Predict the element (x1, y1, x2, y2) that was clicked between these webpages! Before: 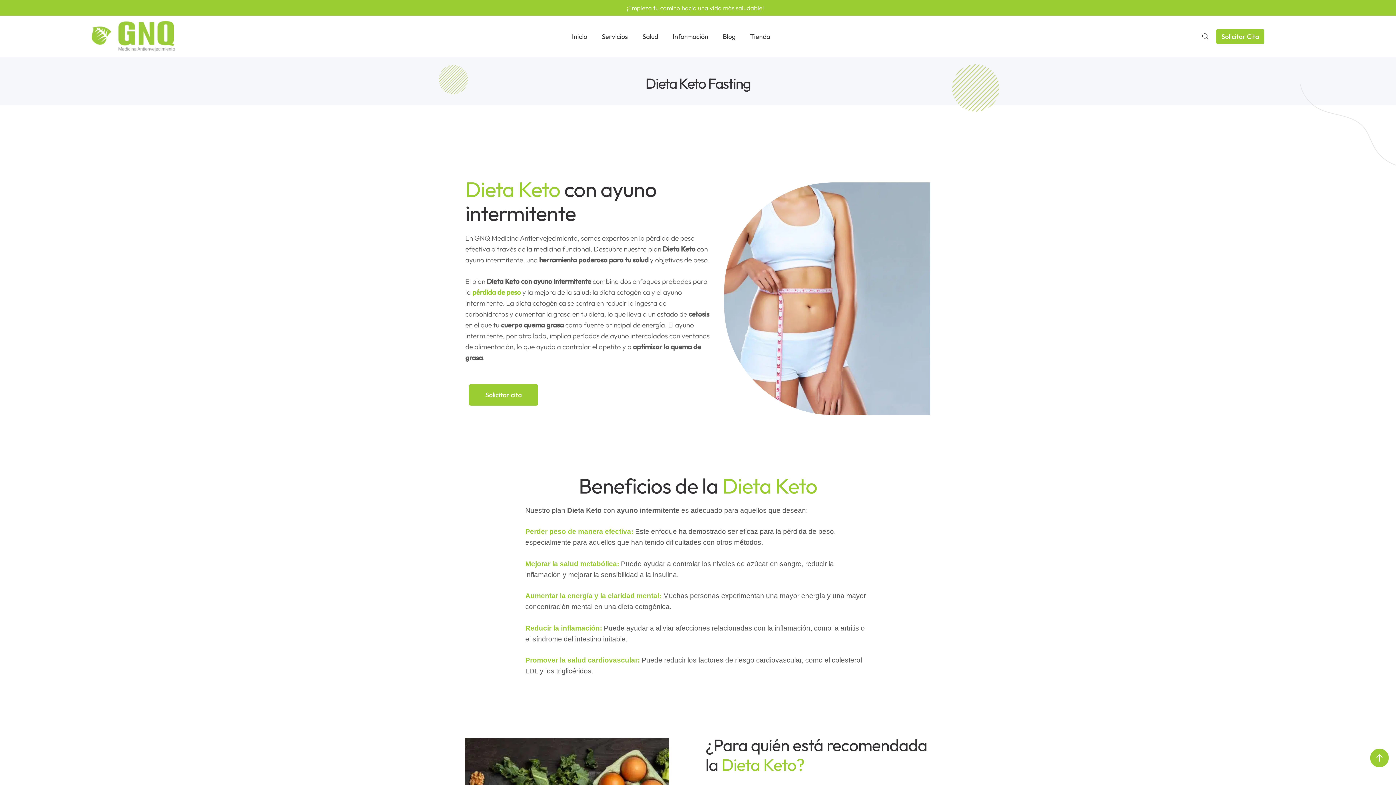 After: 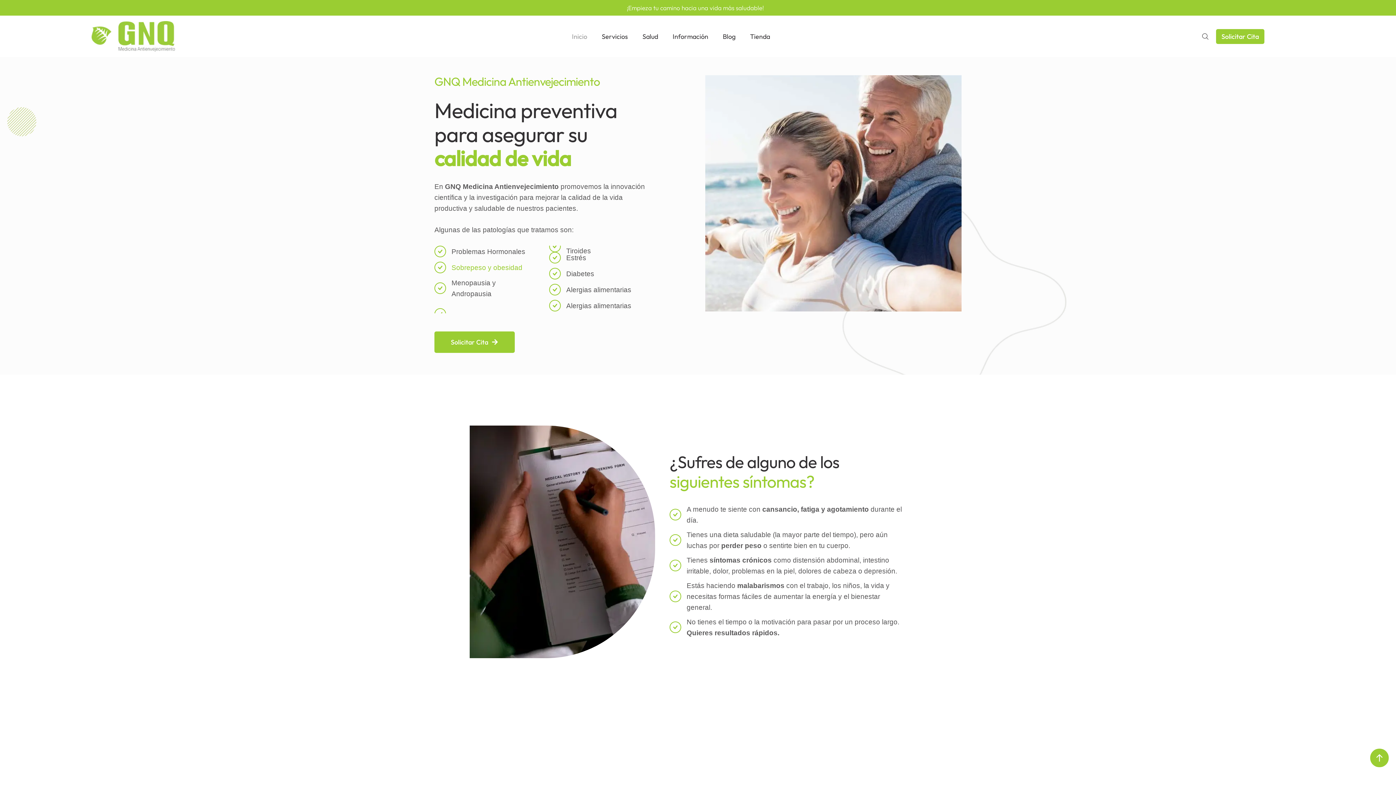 Action: label: Menu item bbox: (566, 29, 592, 43)